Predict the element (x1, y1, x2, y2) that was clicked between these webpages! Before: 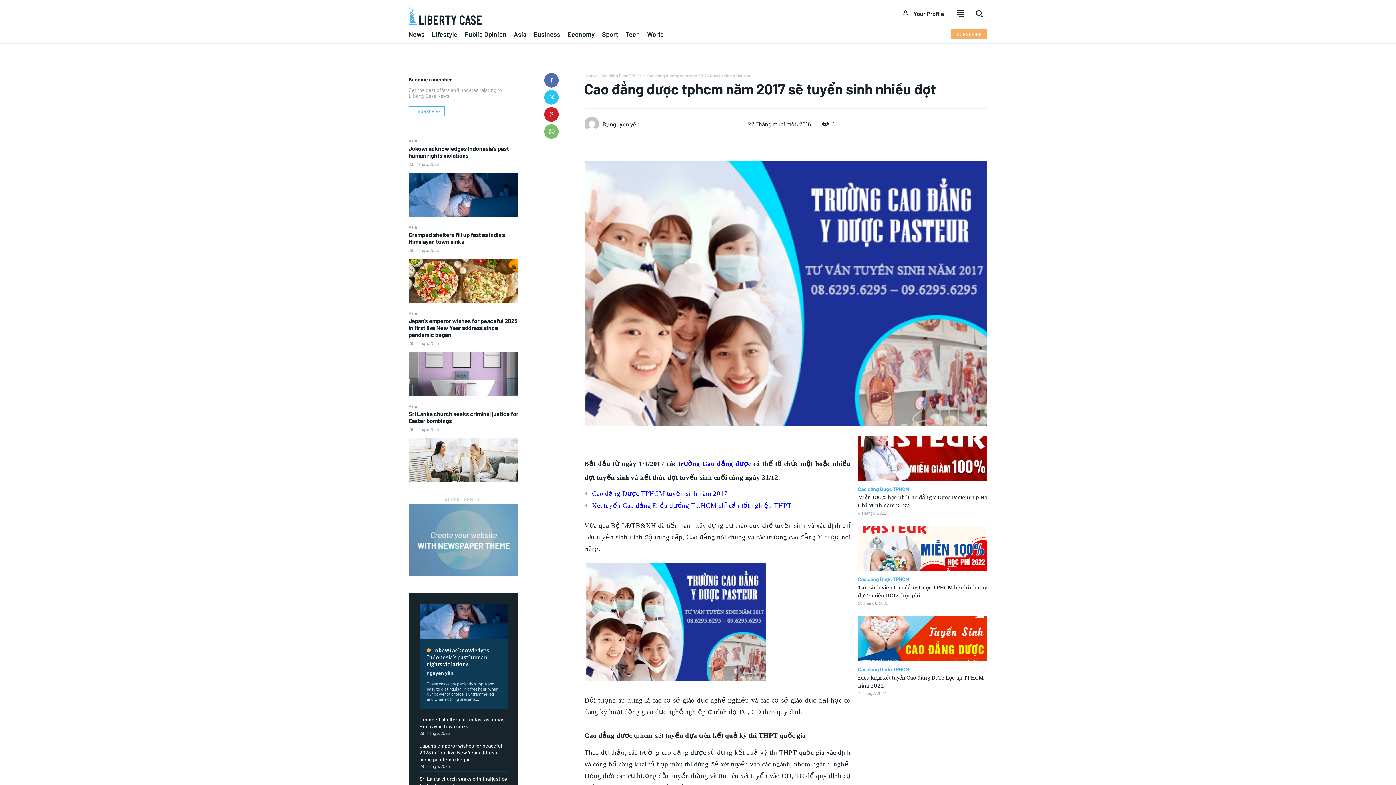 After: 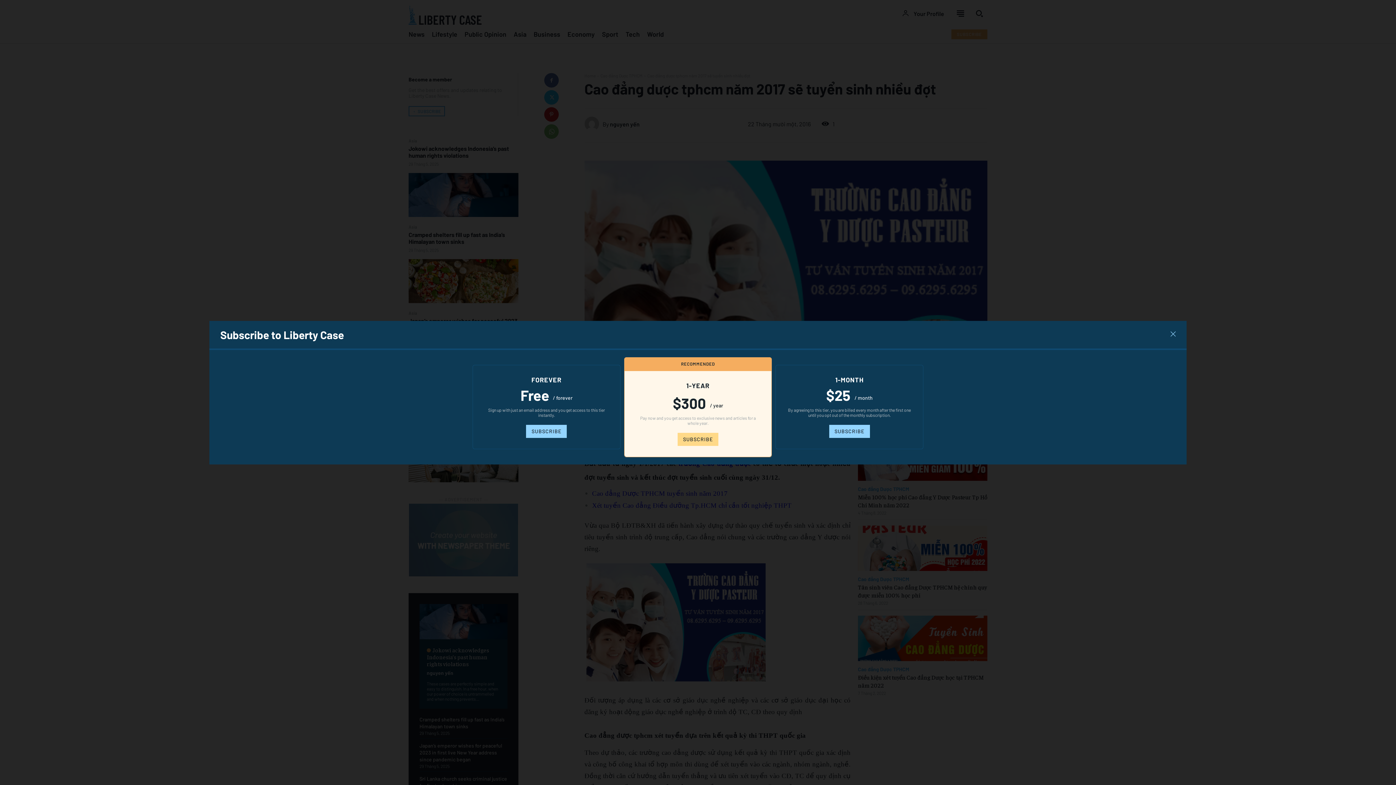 Action: label: Subscribe to Liberty Case bbox: (951, 29, 987, 39)